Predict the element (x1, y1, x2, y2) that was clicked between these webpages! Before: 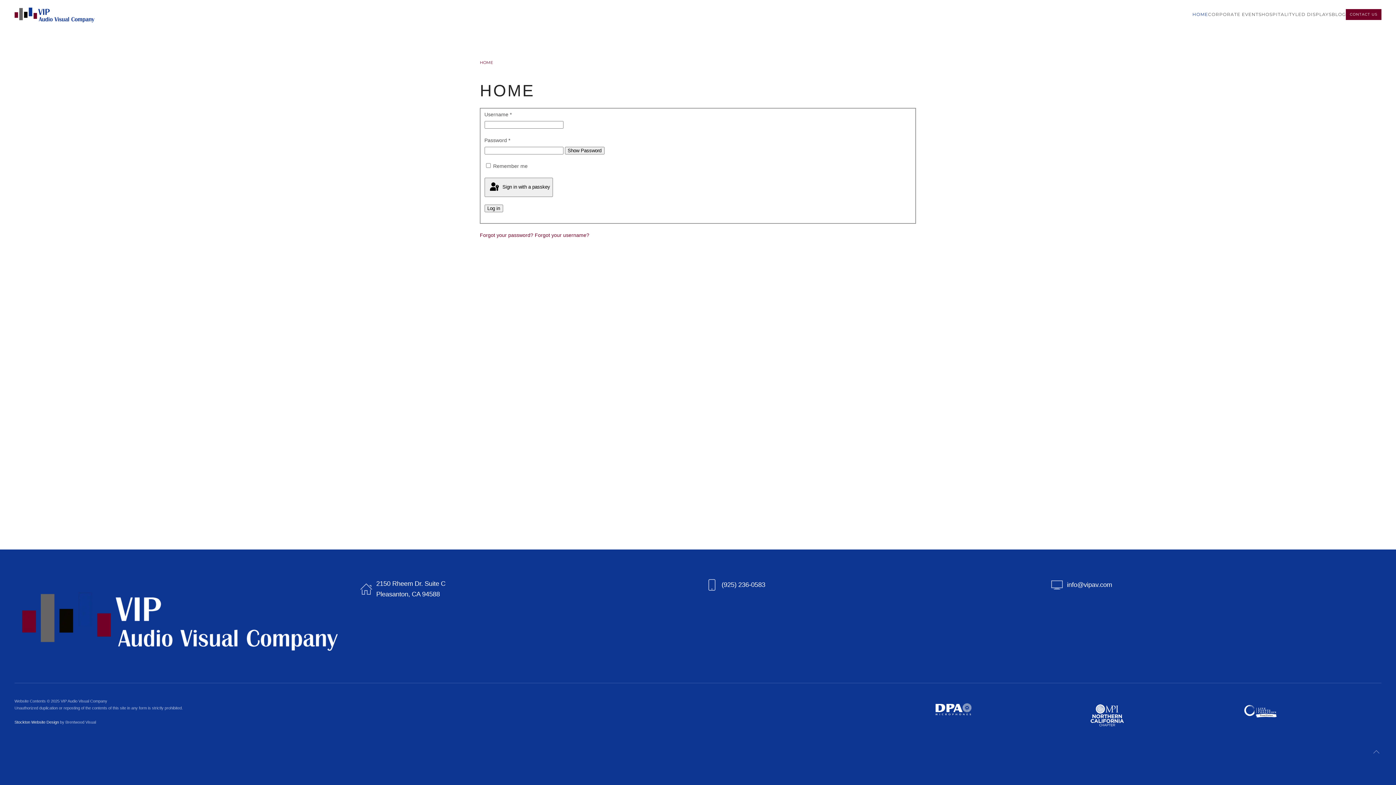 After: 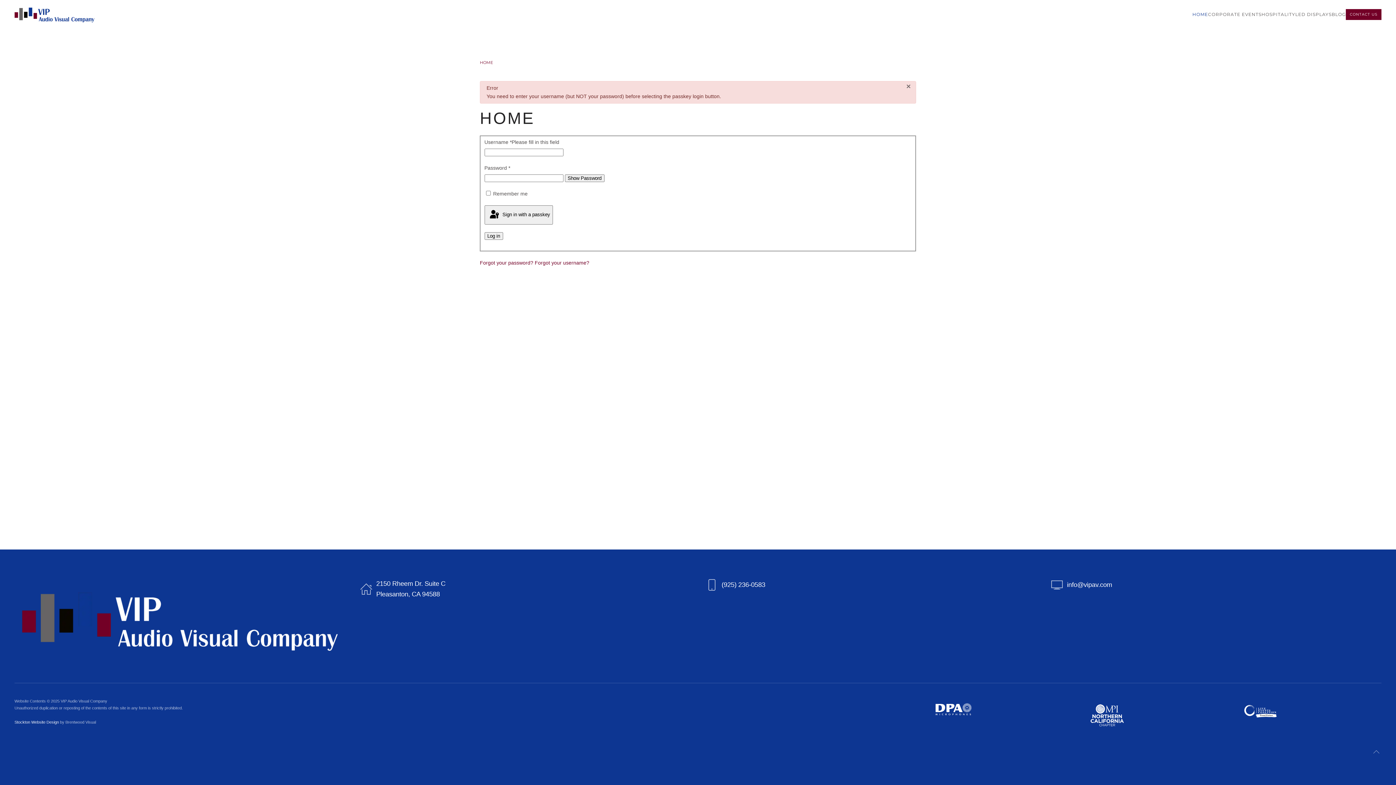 Action: bbox: (484, 177, 552, 197) label:  Sign in with a passkey